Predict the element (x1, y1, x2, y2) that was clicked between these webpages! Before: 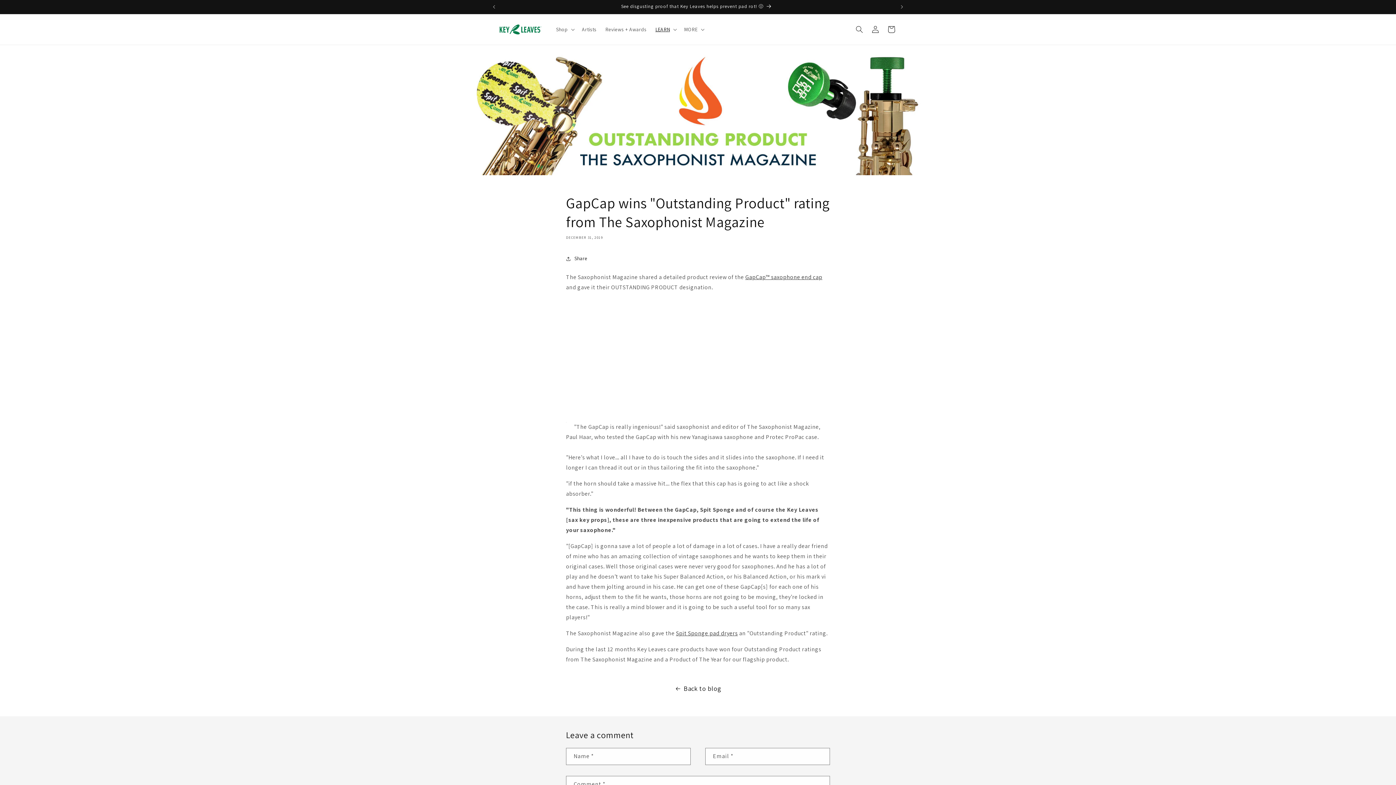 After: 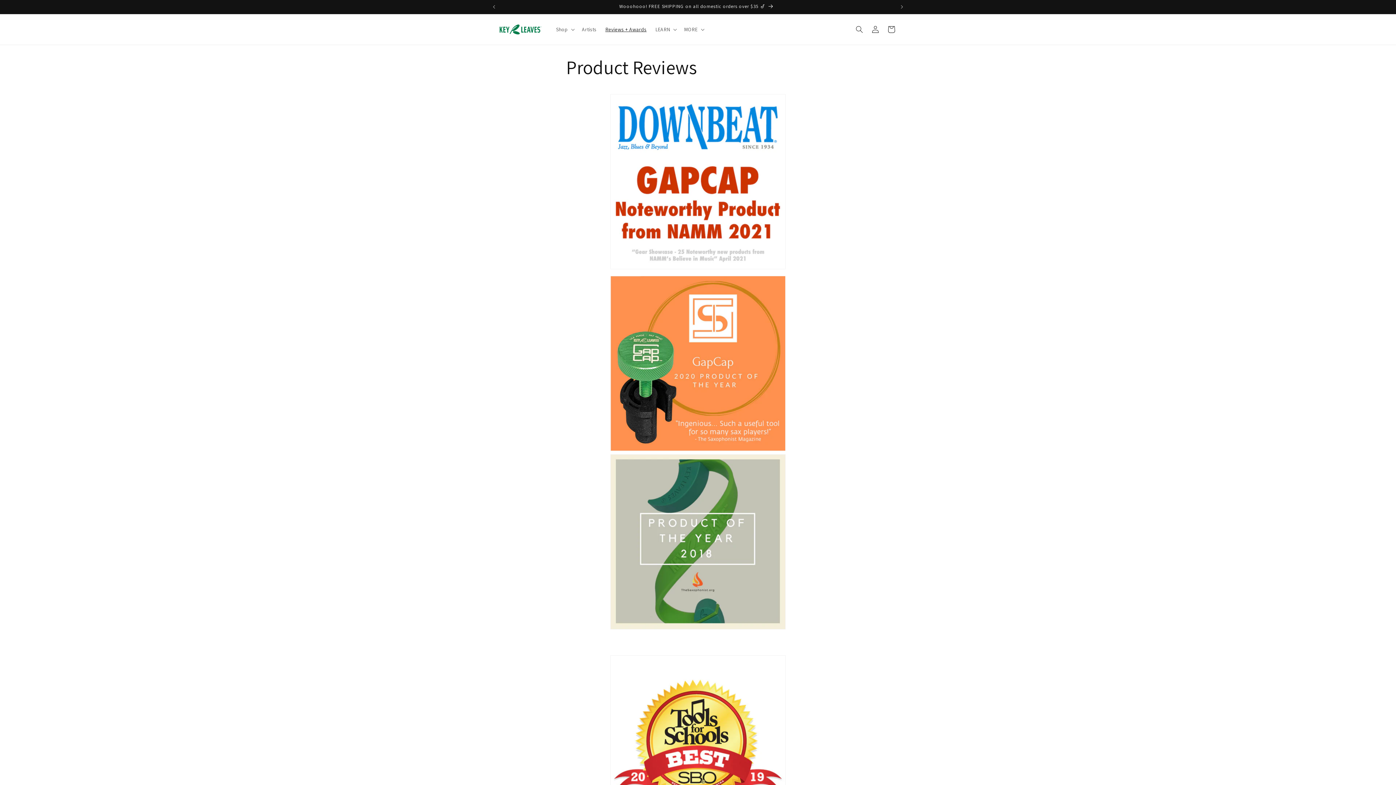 Action: label: Reviews + Awards bbox: (601, 21, 651, 37)